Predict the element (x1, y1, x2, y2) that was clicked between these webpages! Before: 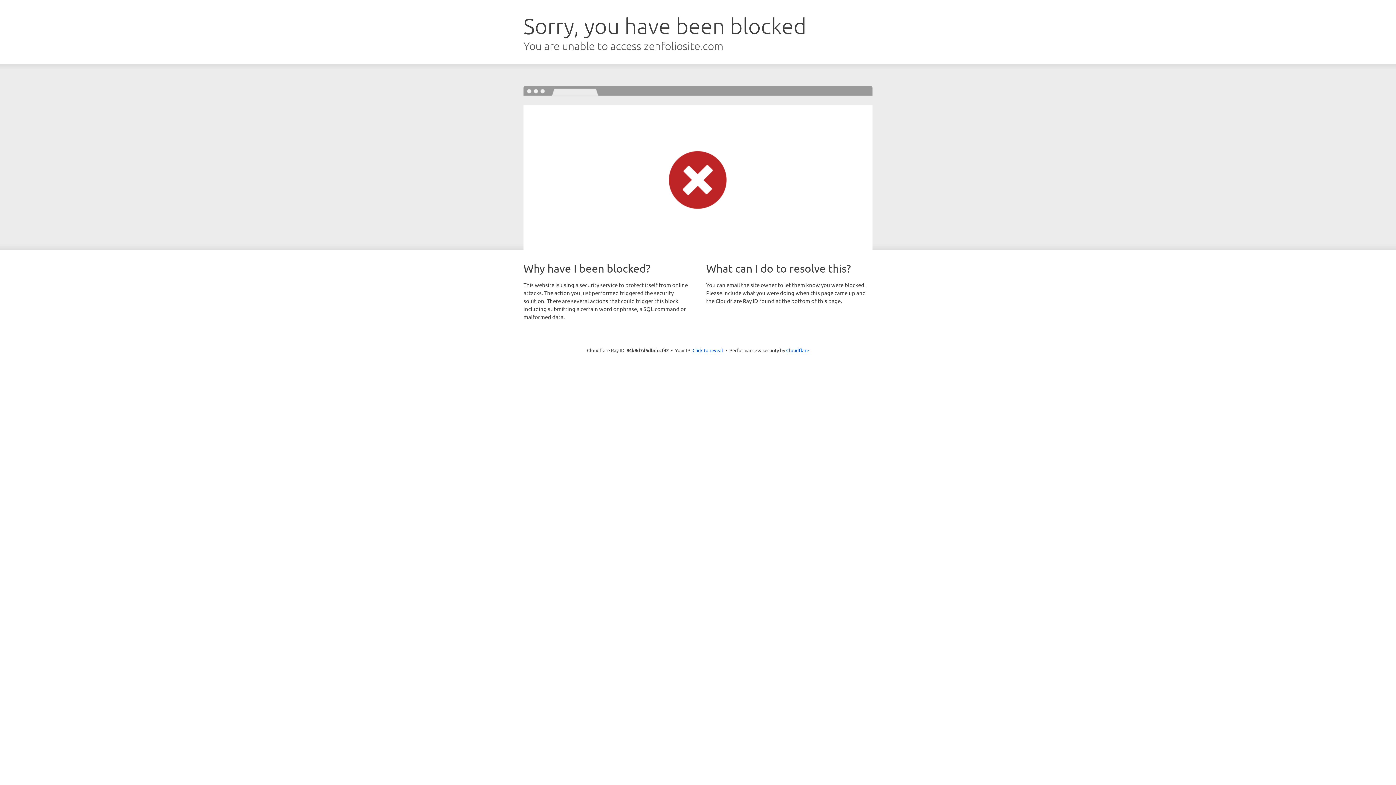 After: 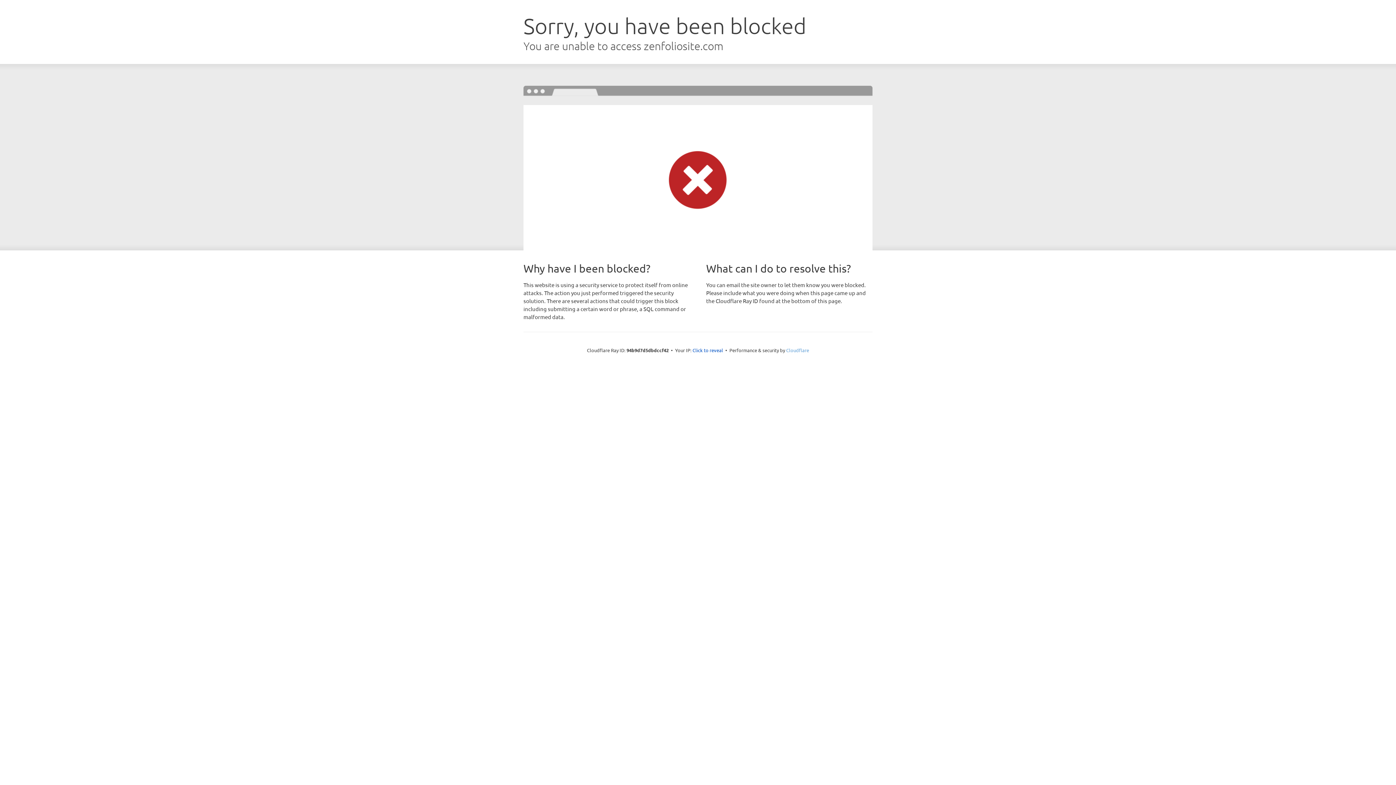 Action: bbox: (786, 347, 809, 353) label: Cloudflare